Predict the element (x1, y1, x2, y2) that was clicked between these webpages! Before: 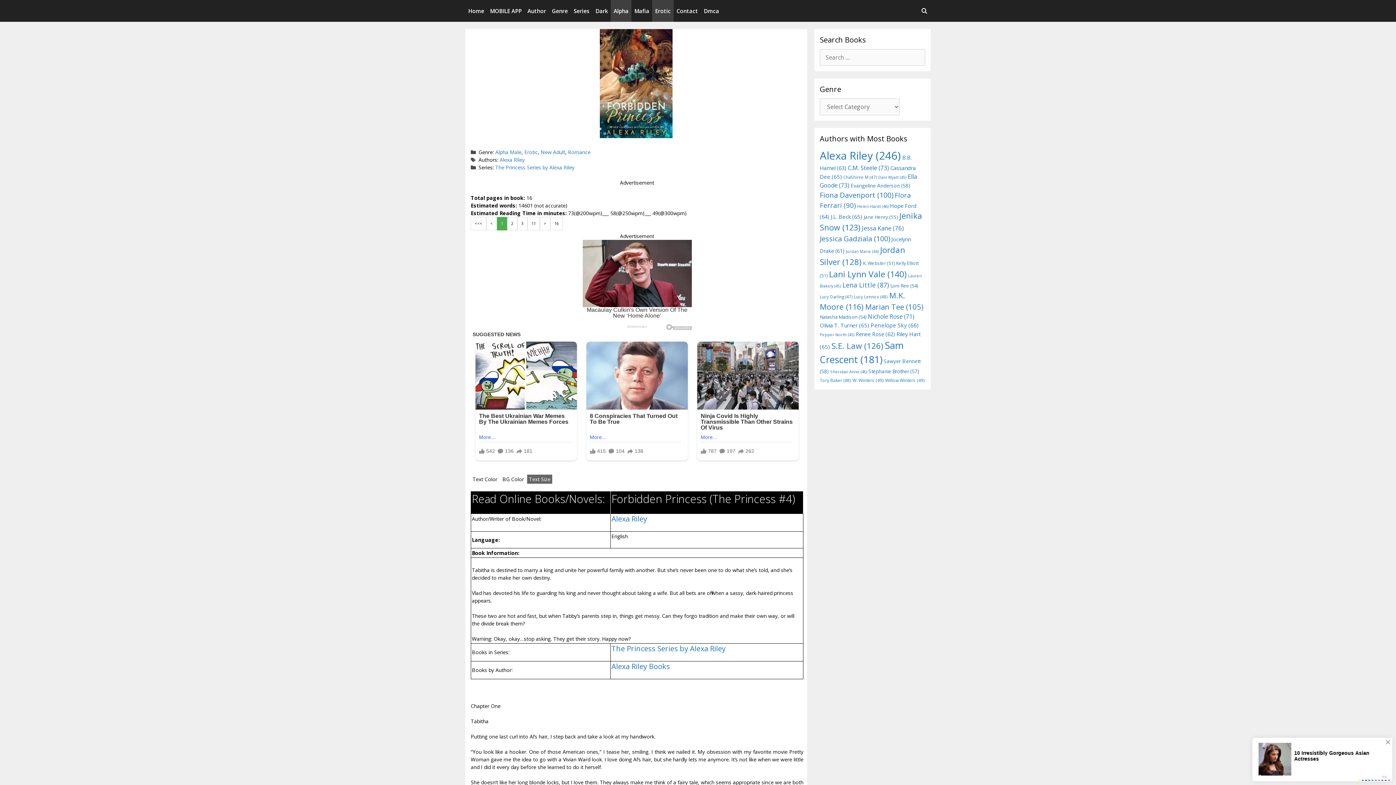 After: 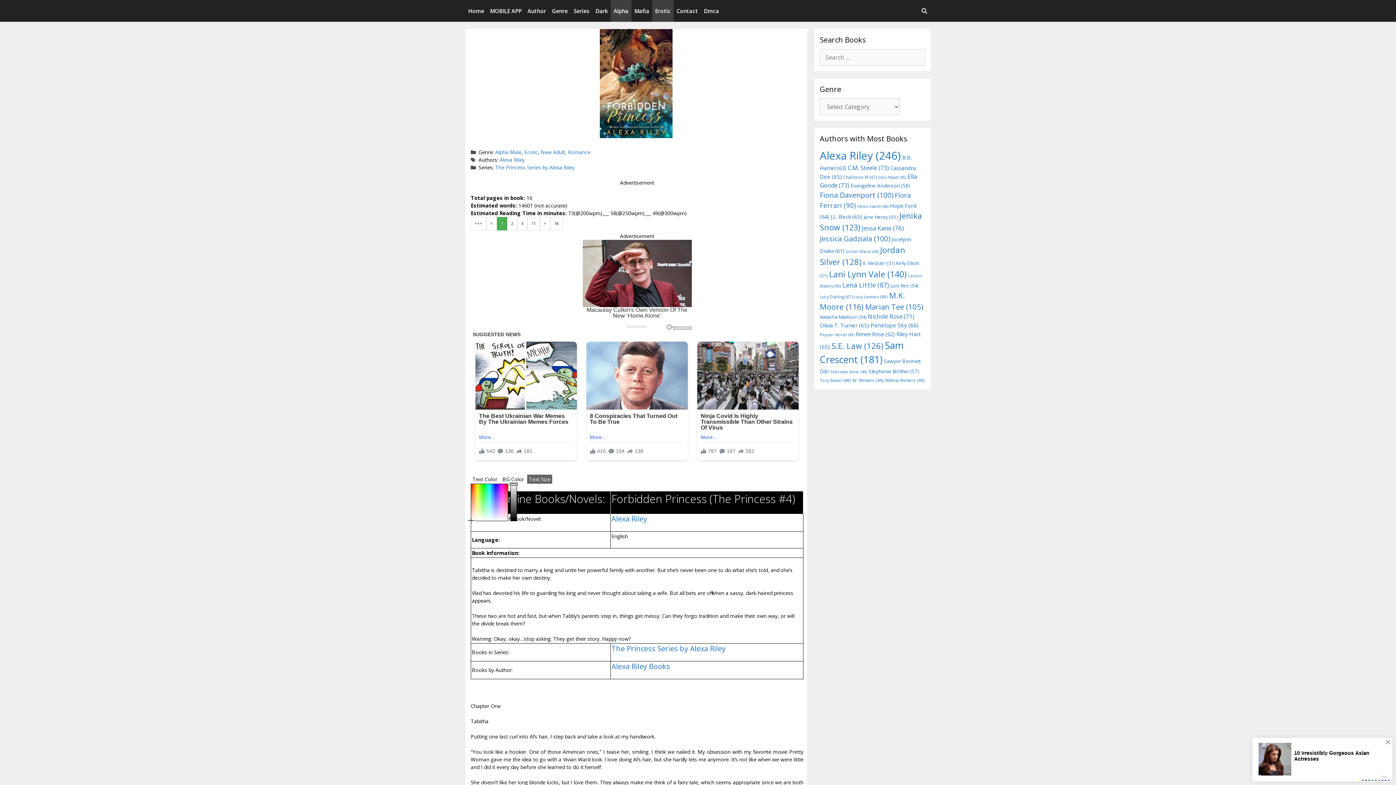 Action: label: Text Color bbox: (470, 472, 499, 481)